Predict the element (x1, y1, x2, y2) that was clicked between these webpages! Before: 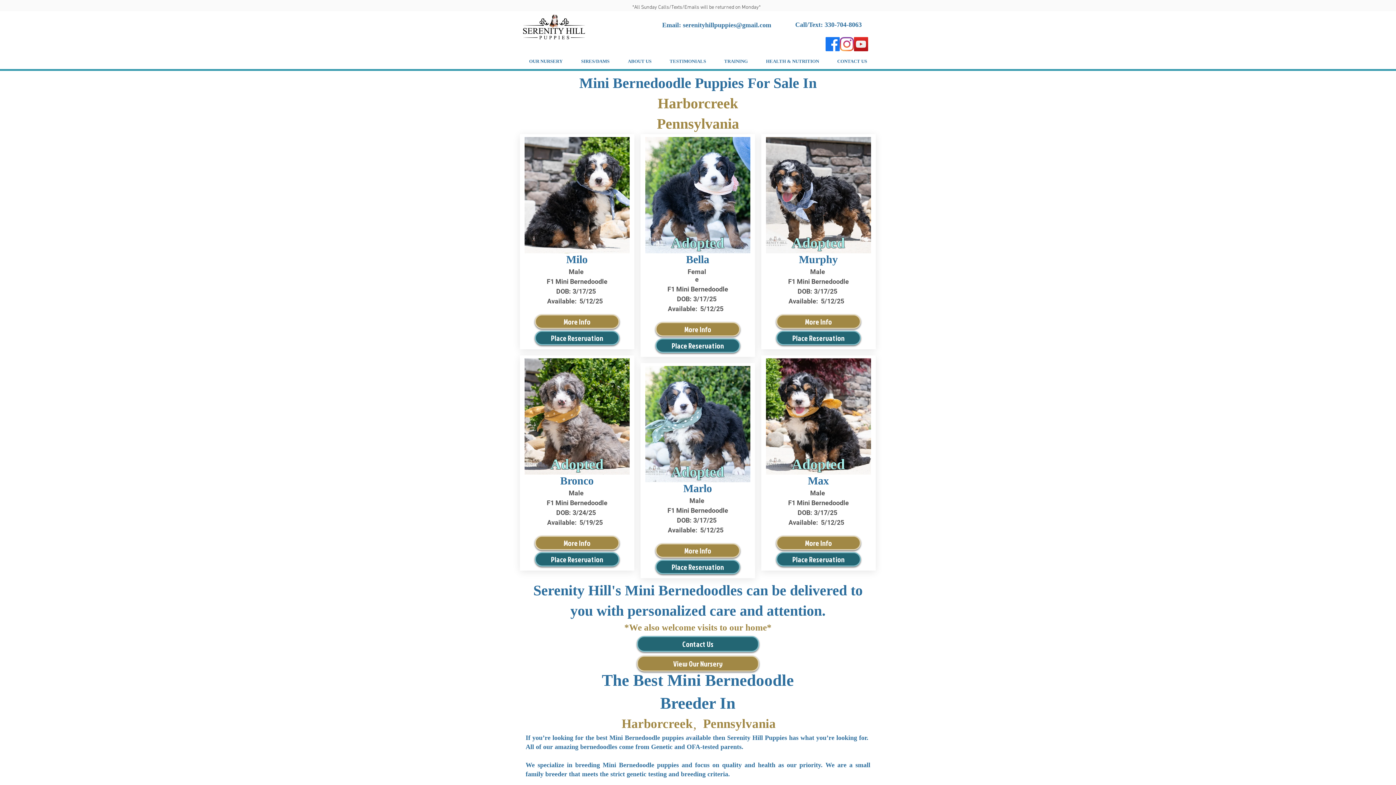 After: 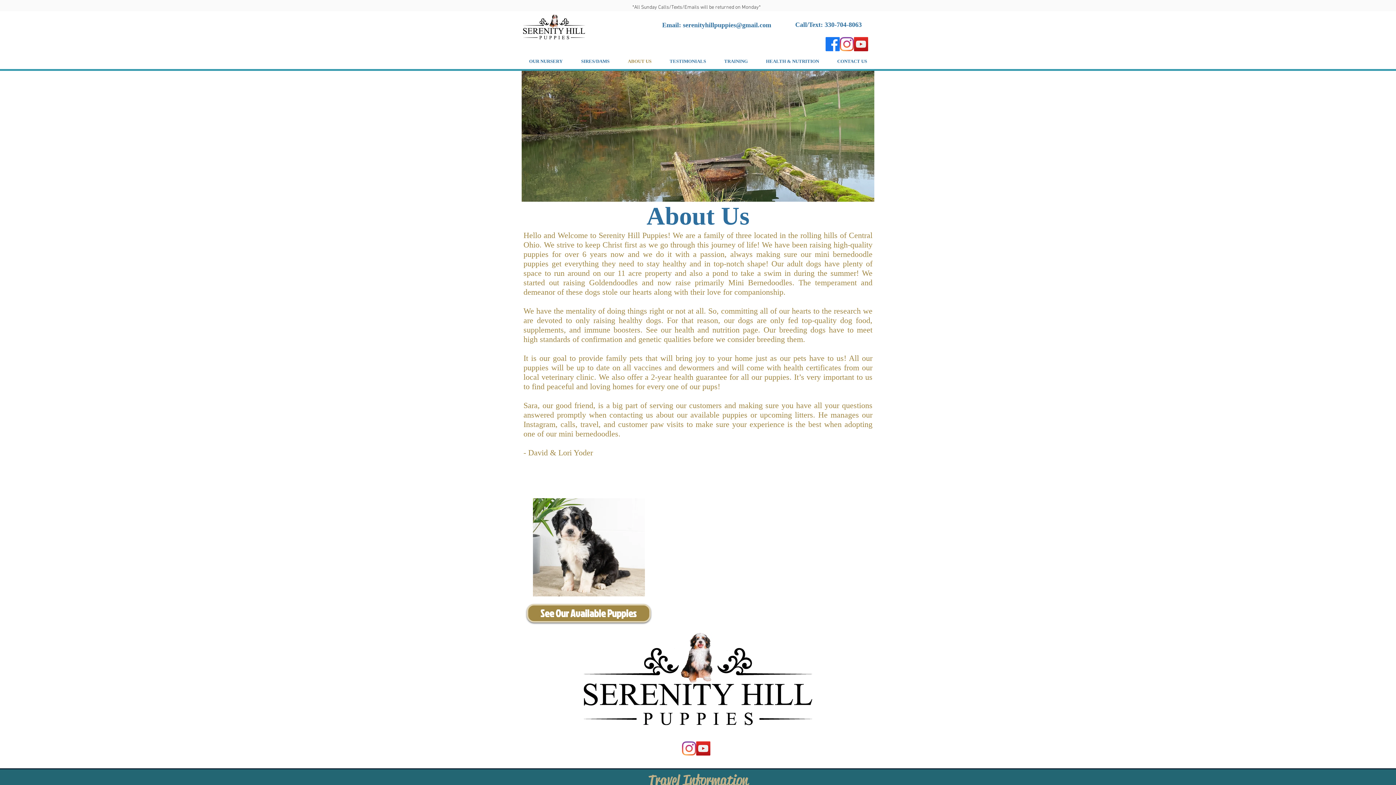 Action: bbox: (618, 56, 660, 66) label: ABOUT US